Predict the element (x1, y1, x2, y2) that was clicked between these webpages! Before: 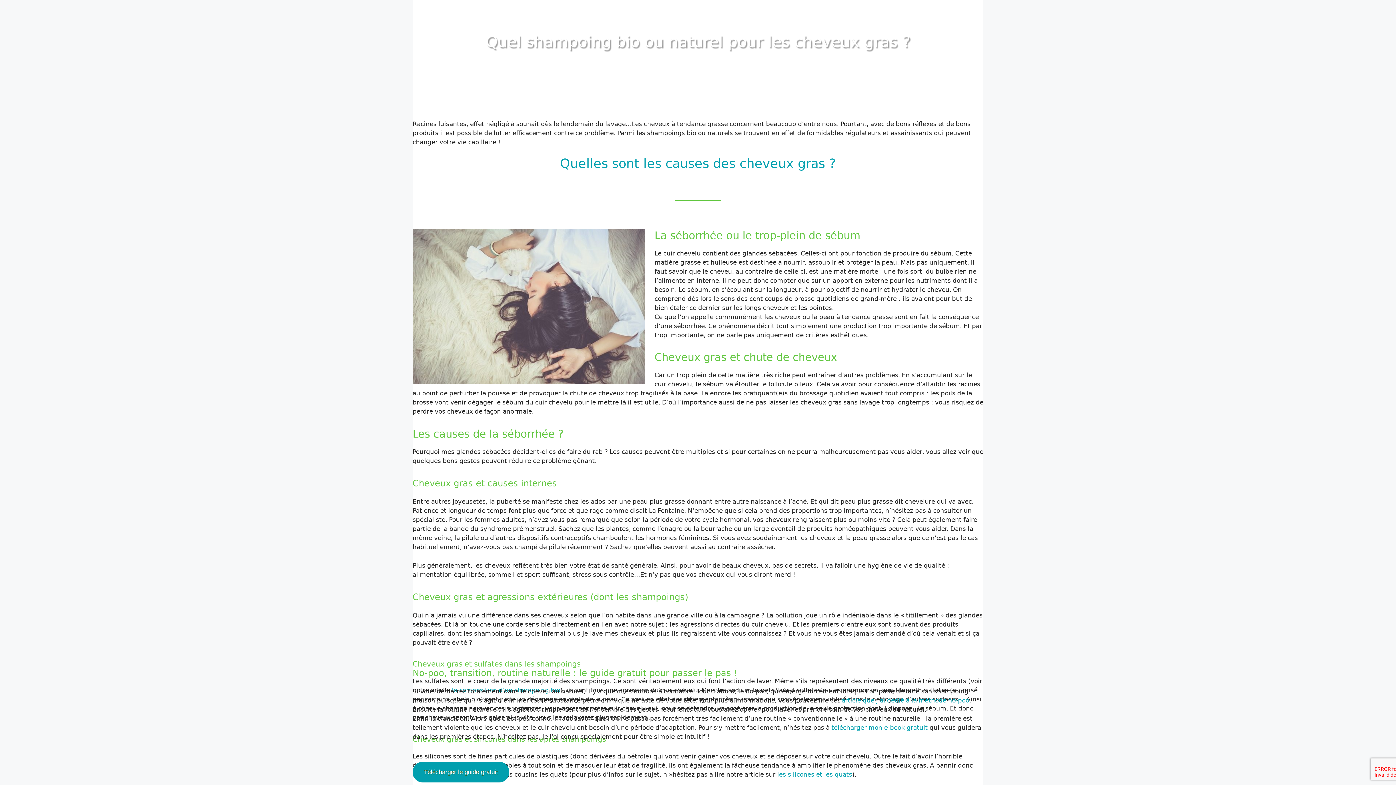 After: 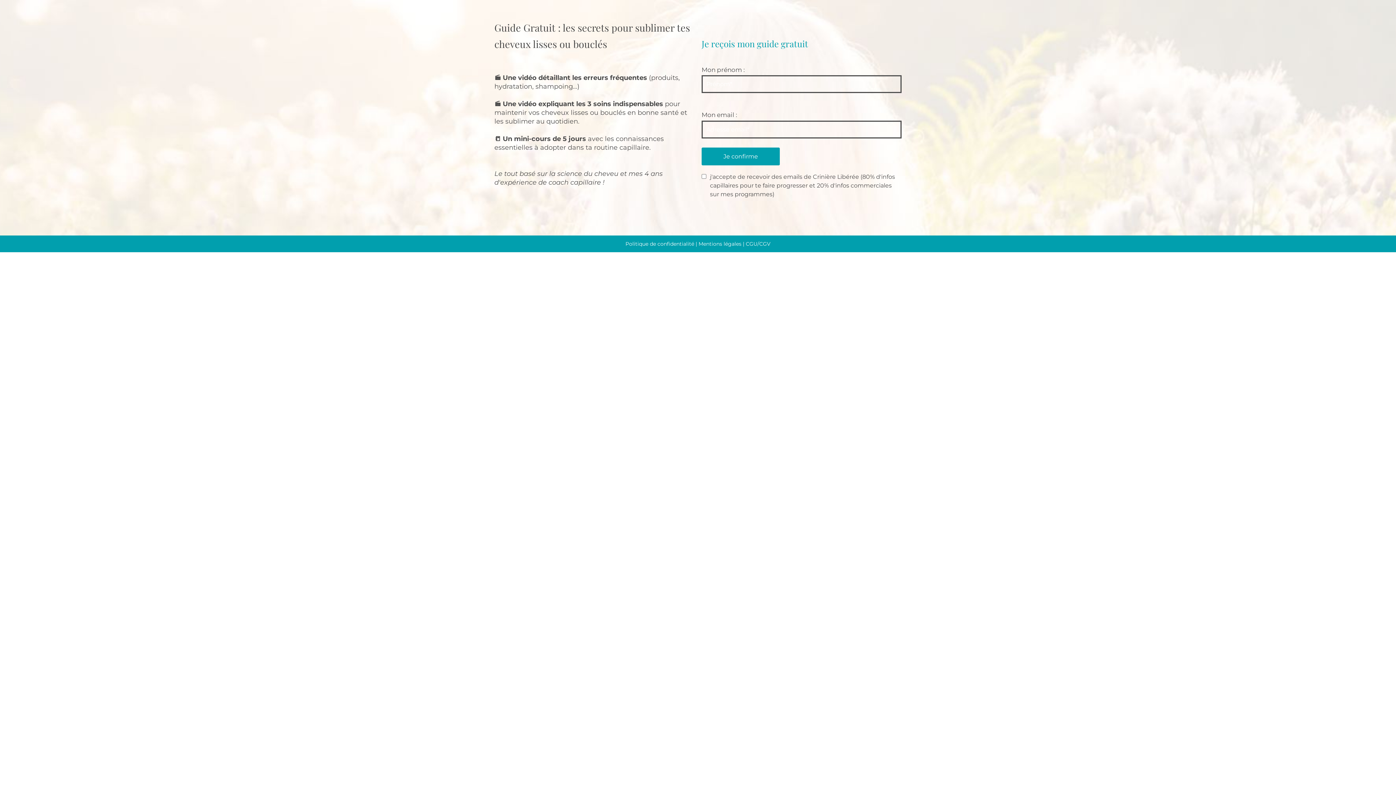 Action: label: télécharger mon e-book gratuit bbox: (831, 724, 928, 731)